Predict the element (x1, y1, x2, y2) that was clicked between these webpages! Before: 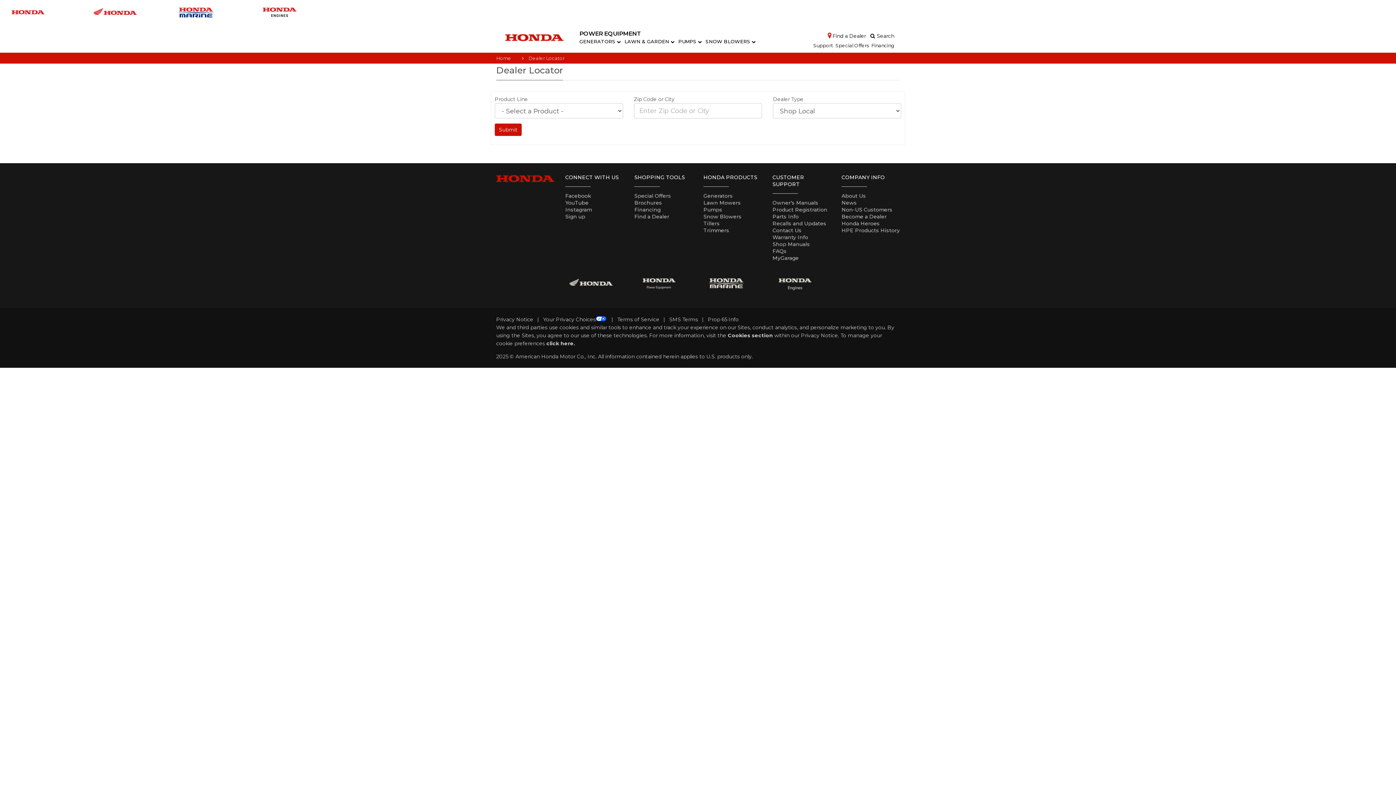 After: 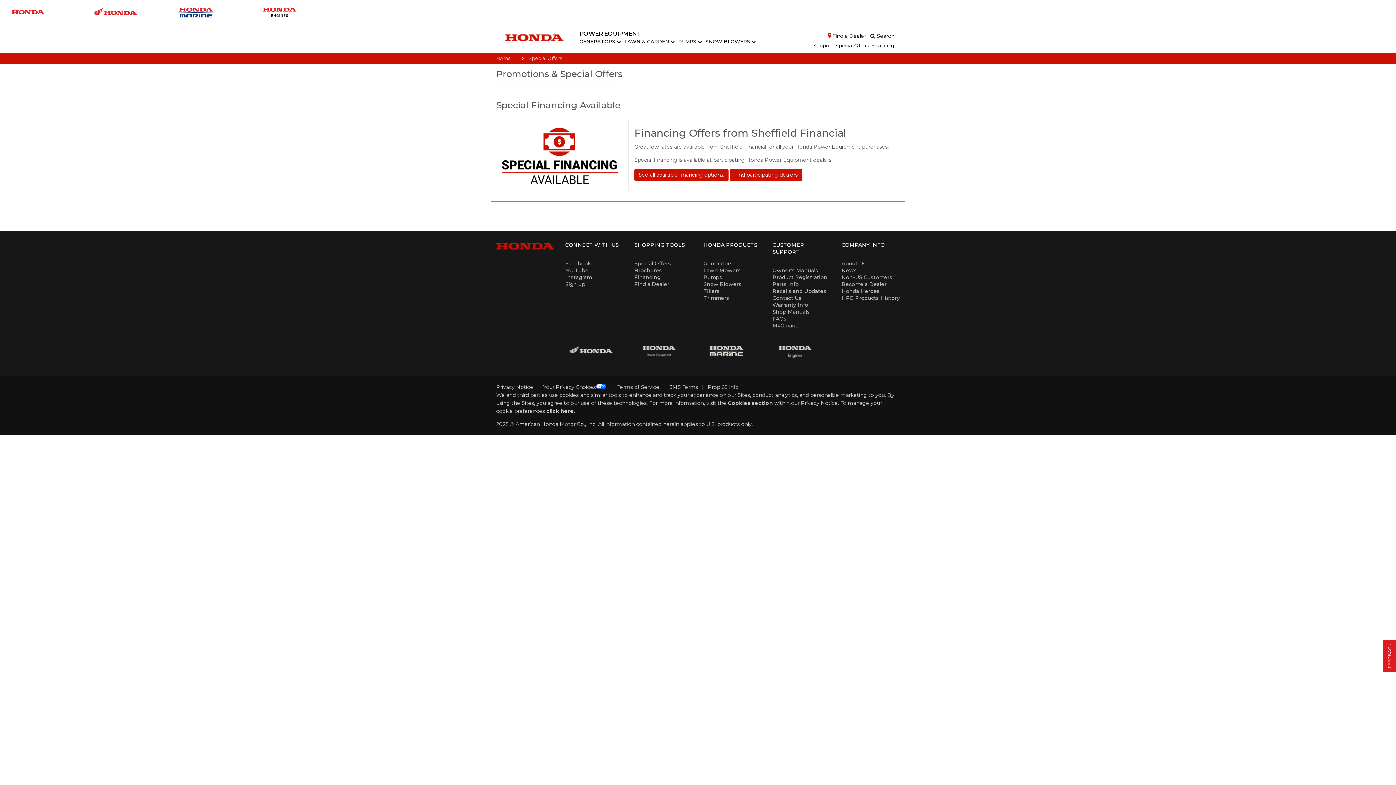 Action: bbox: (833, 43, 869, 47) label: Special Offers